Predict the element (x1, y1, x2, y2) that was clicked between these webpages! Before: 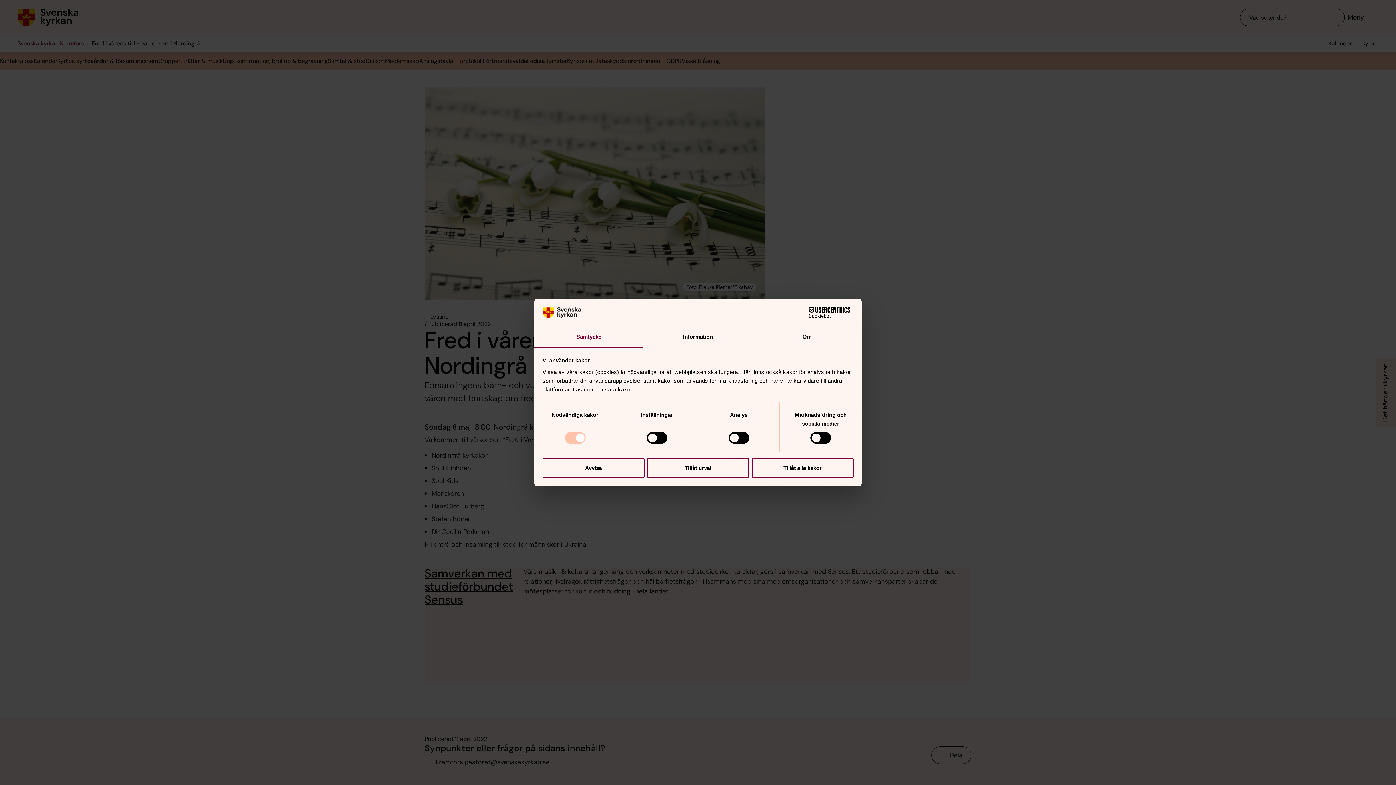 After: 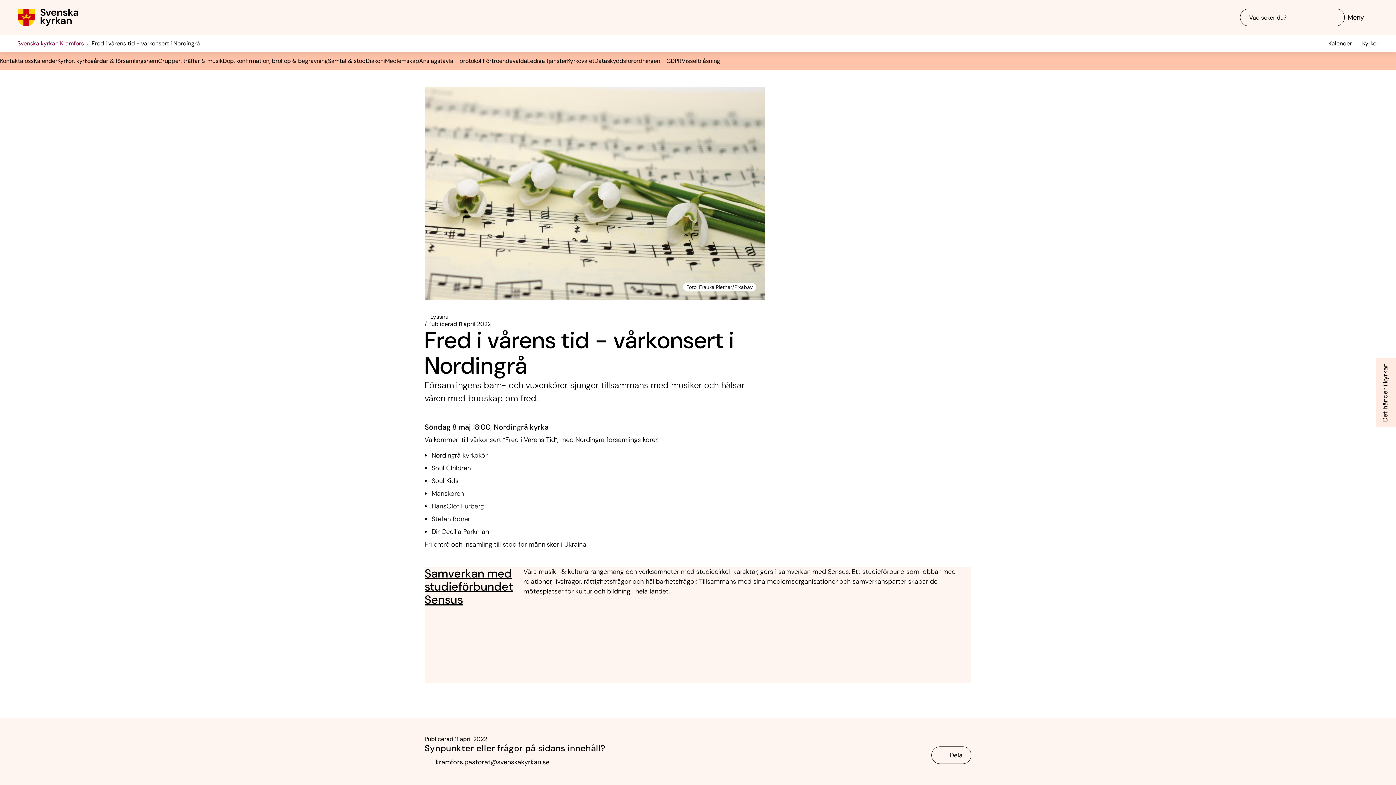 Action: bbox: (647, 458, 749, 478) label: Tillåt urval